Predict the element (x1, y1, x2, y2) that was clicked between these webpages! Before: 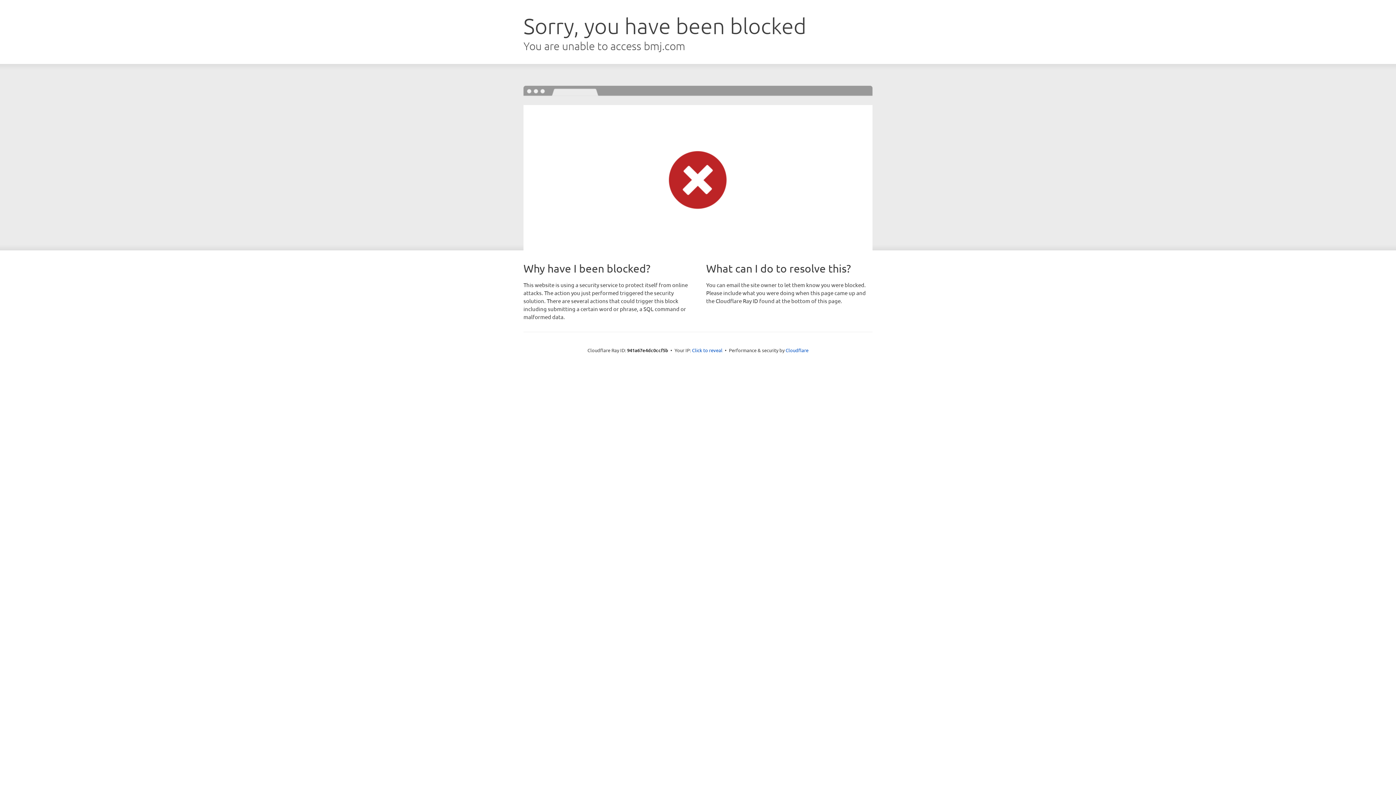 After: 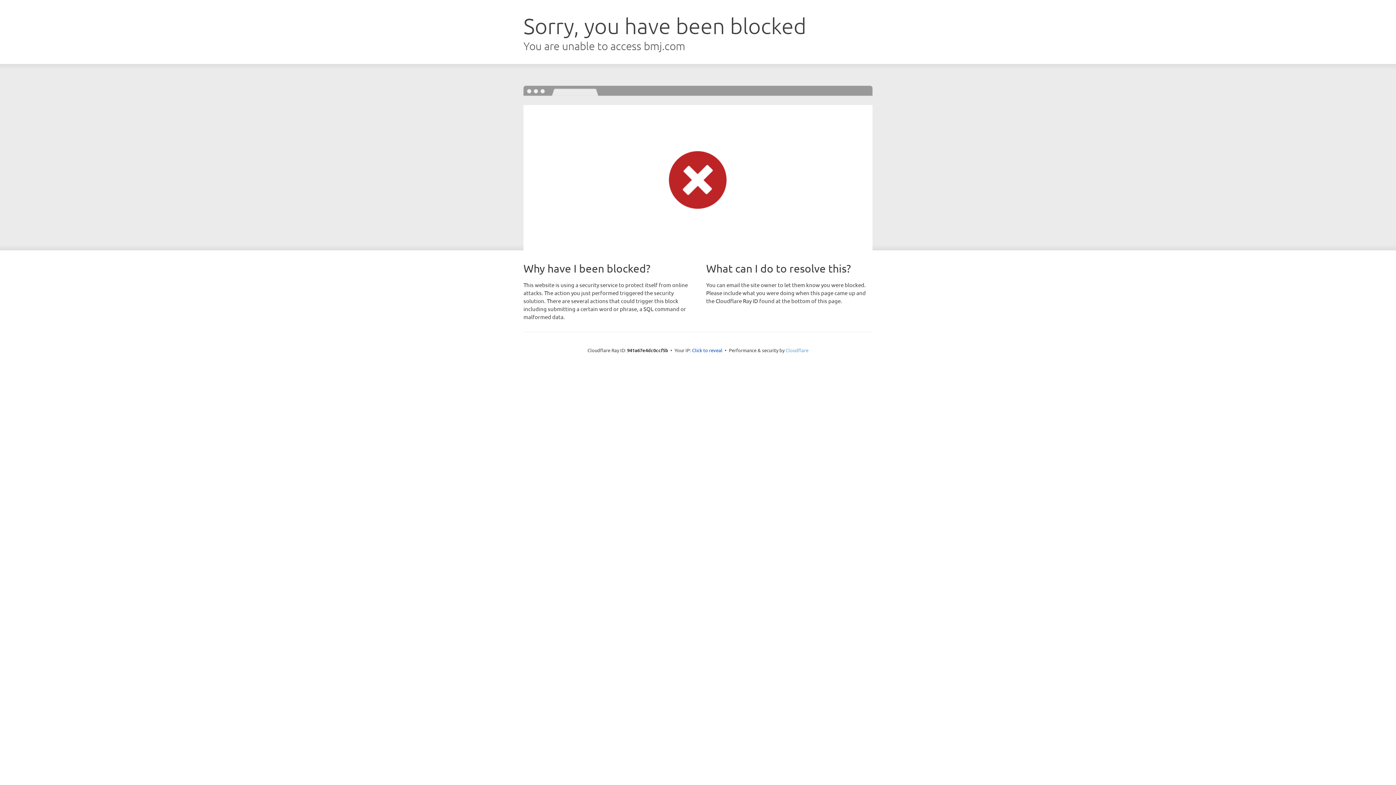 Action: bbox: (785, 347, 808, 353) label: Cloudflare